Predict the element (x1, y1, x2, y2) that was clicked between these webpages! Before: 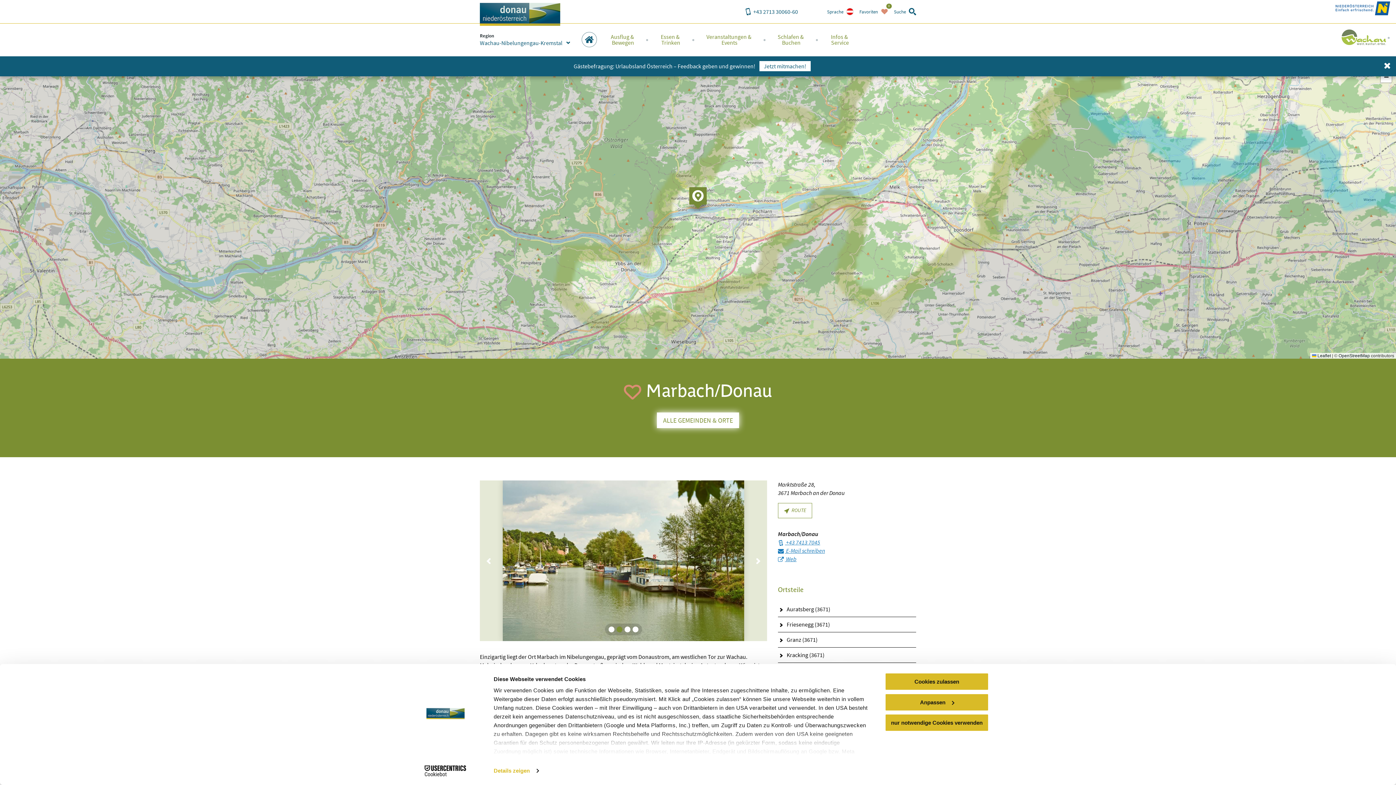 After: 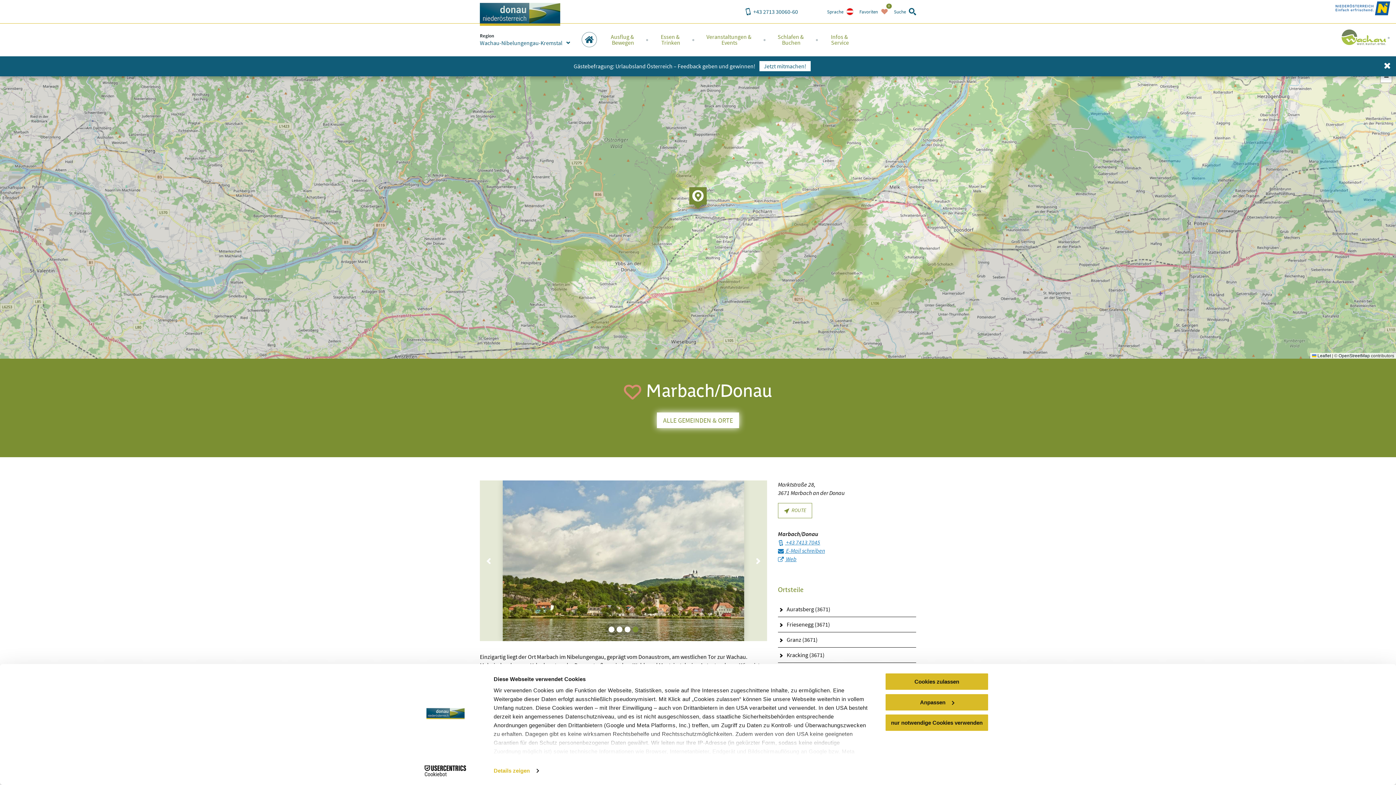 Action: bbox: (480, 552, 497, 570)